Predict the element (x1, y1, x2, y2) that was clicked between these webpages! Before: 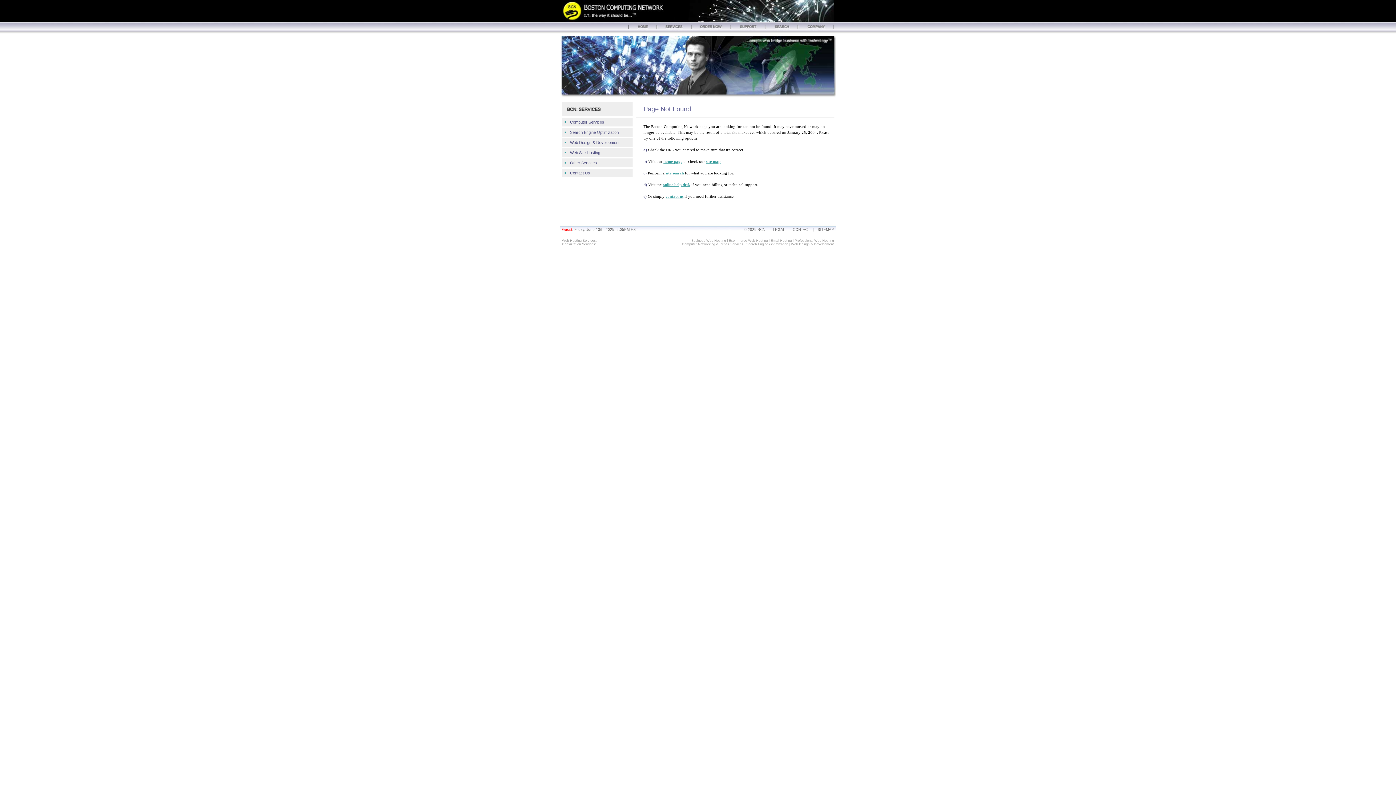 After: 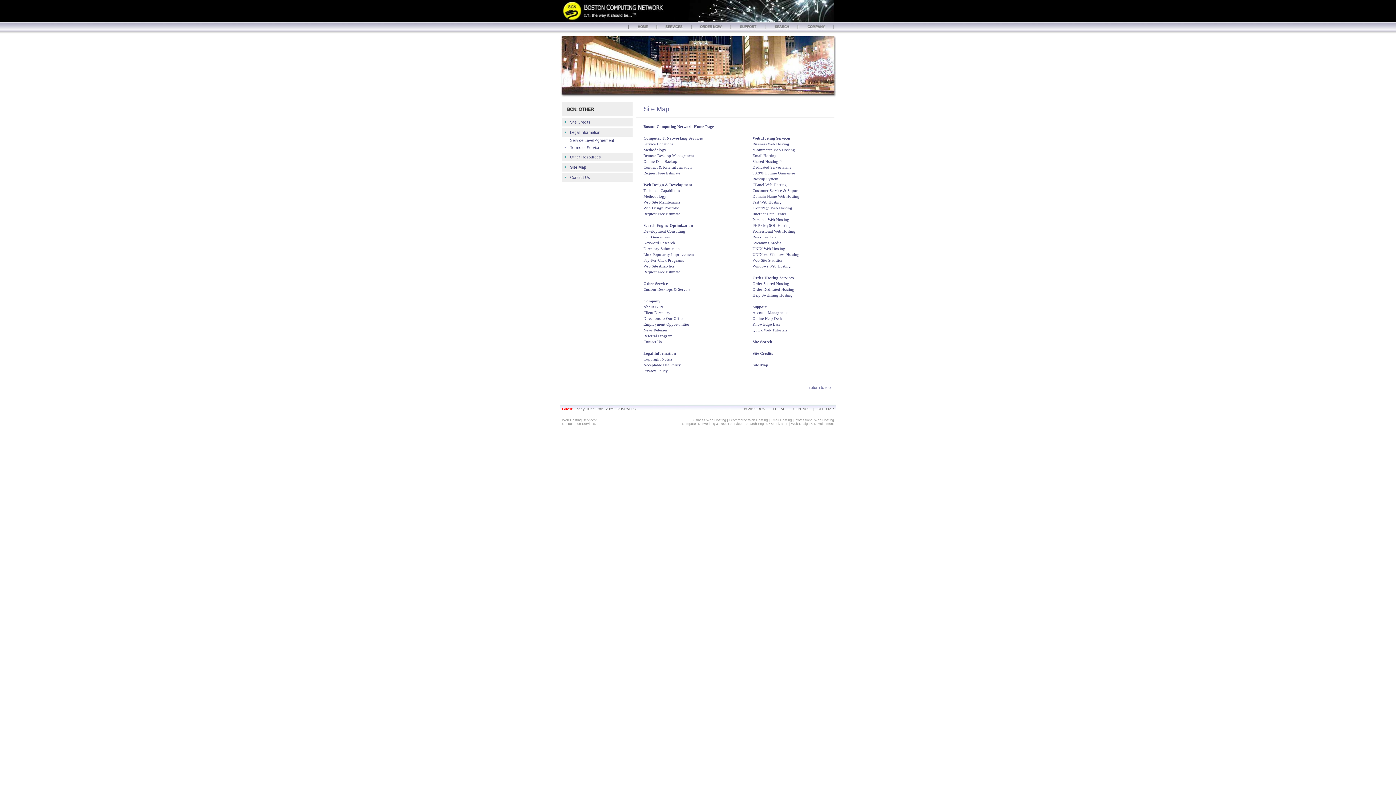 Action: label: SITEMAP bbox: (817, 227, 834, 231)